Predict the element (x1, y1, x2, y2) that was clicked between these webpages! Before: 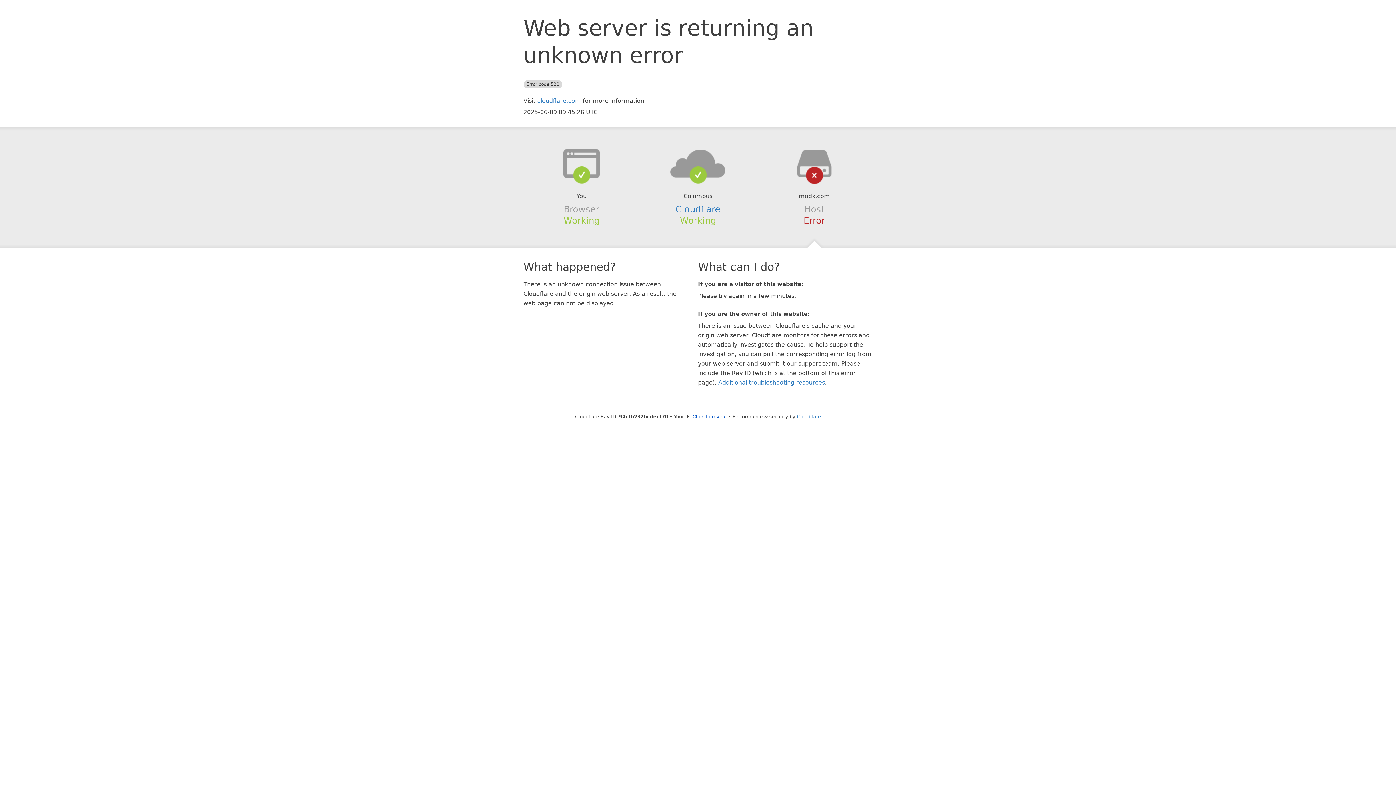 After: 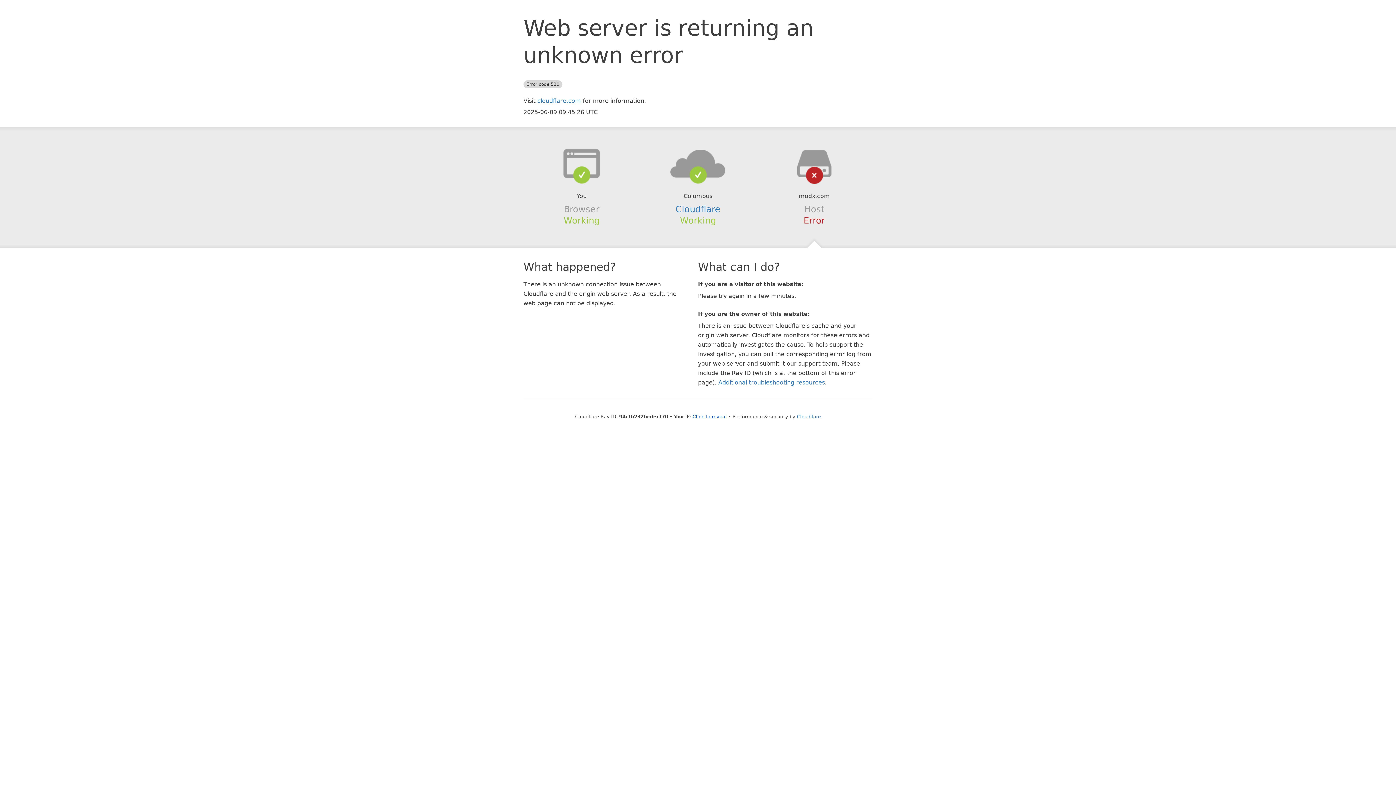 Action: bbox: (639, 148, 756, 178)